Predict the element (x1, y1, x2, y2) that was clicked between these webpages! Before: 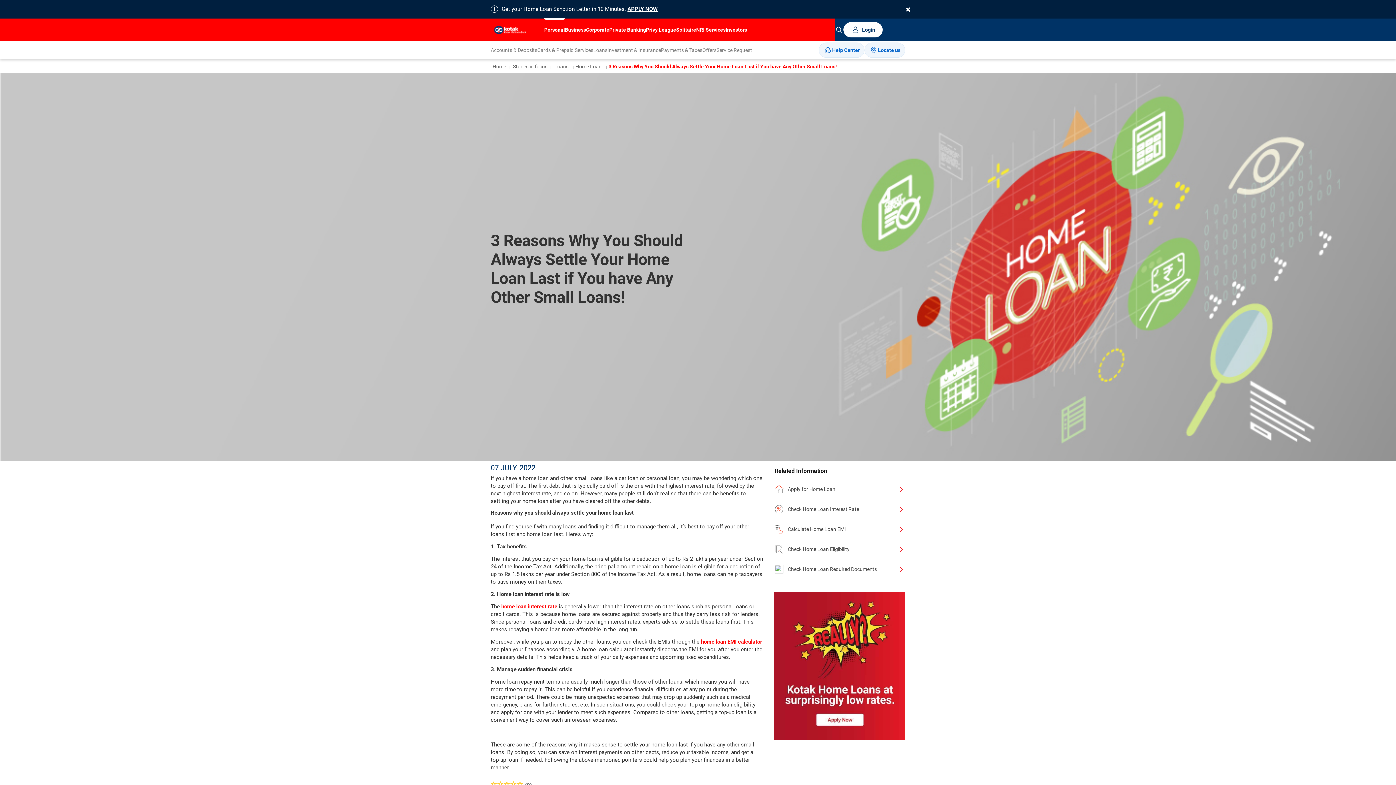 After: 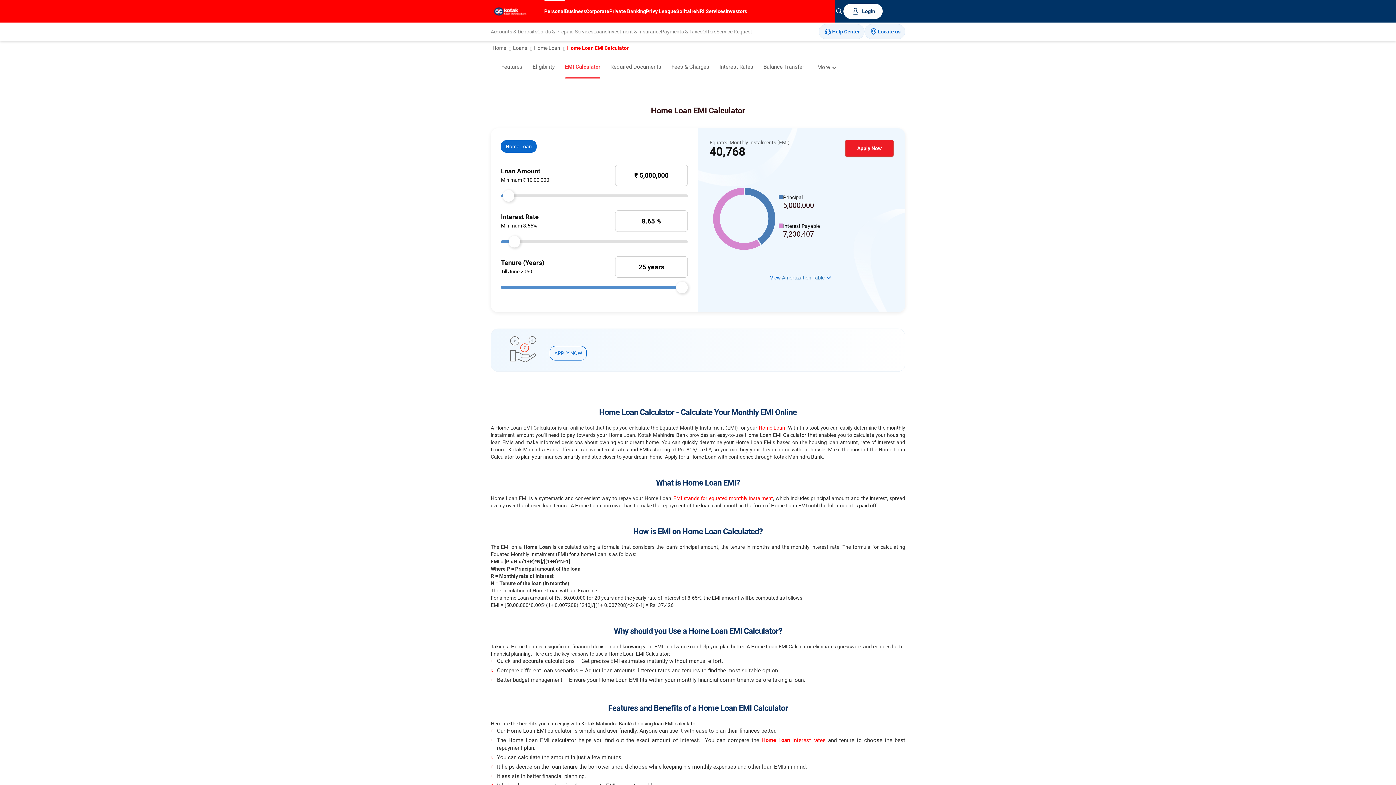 Action: bbox: (701, 638, 762, 645) label: home loan EMI calculator